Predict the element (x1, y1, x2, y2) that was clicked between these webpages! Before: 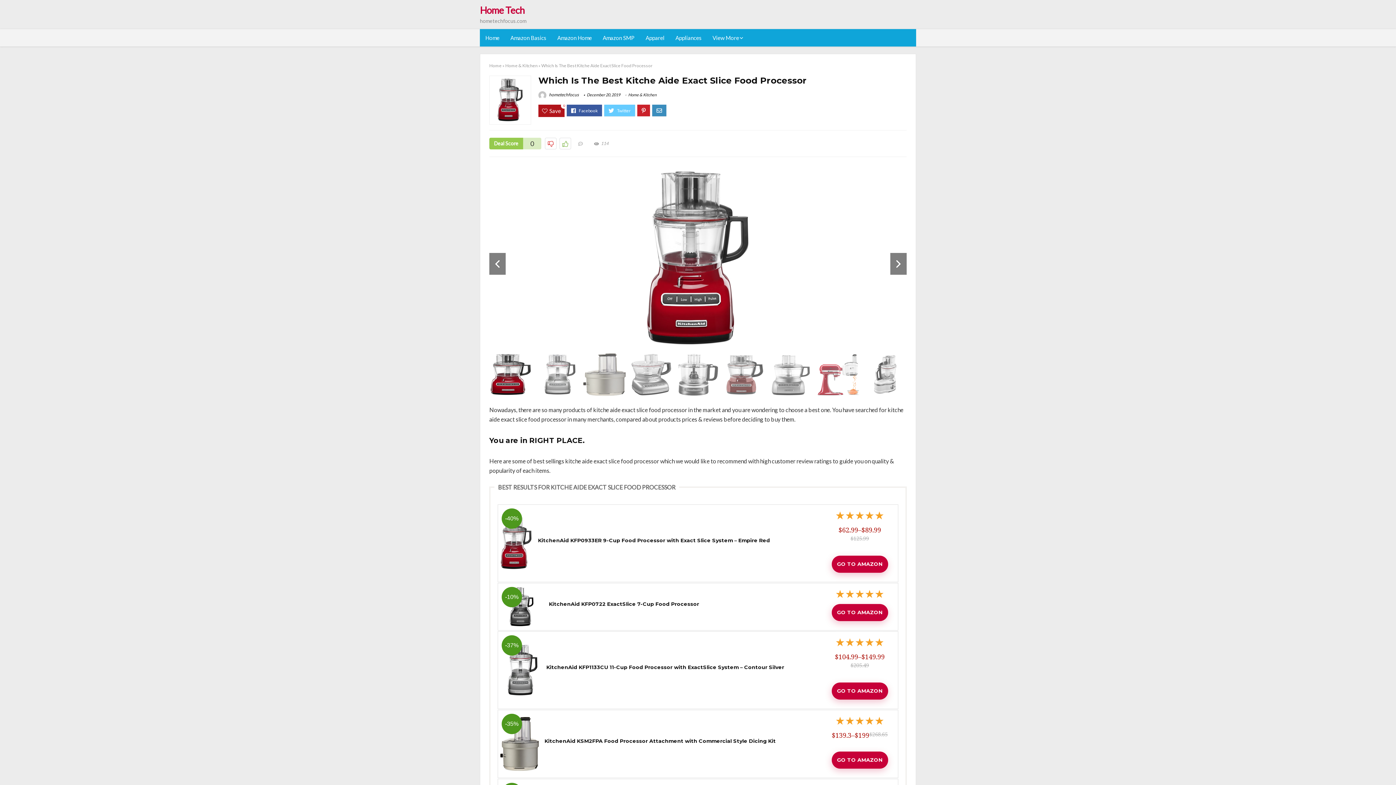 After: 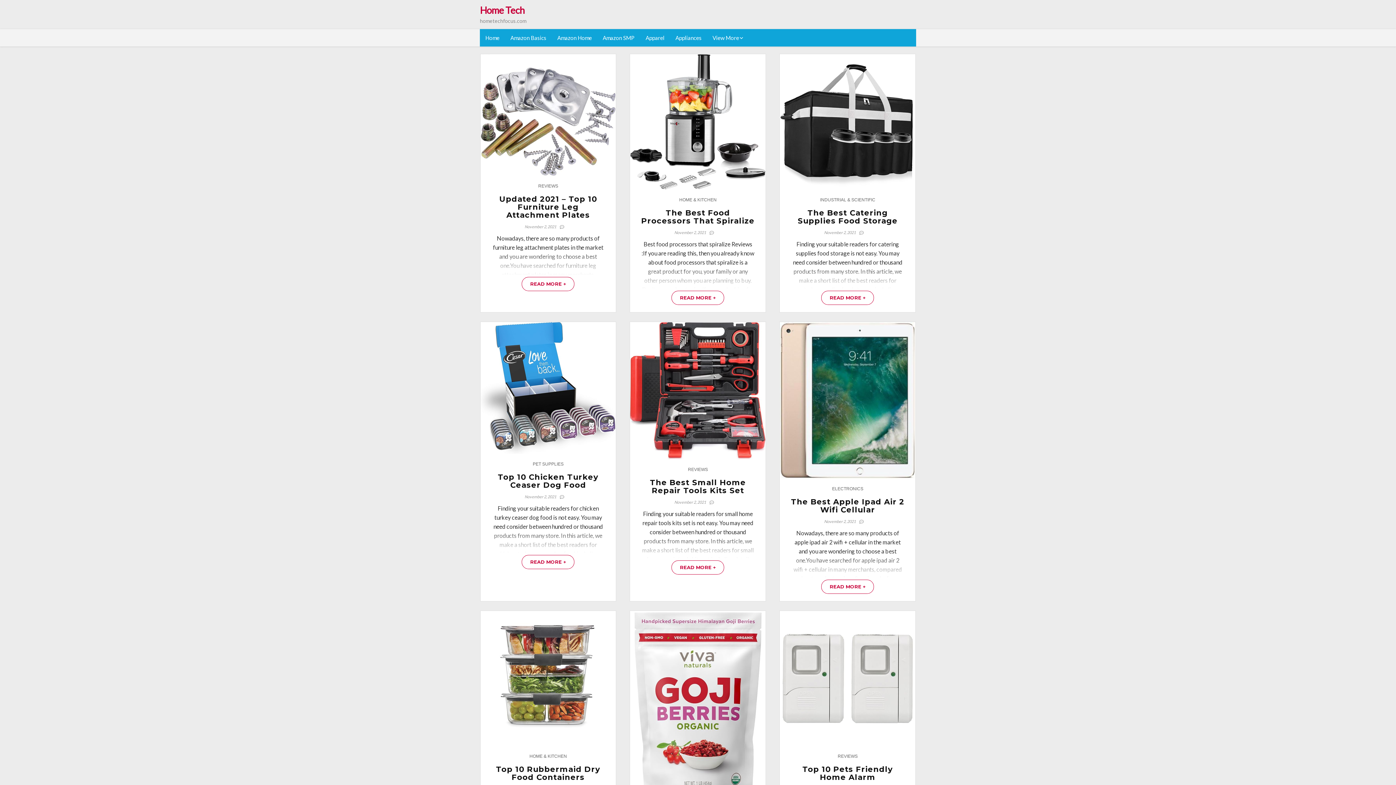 Action: label: Home bbox: (480, 29, 505, 46)